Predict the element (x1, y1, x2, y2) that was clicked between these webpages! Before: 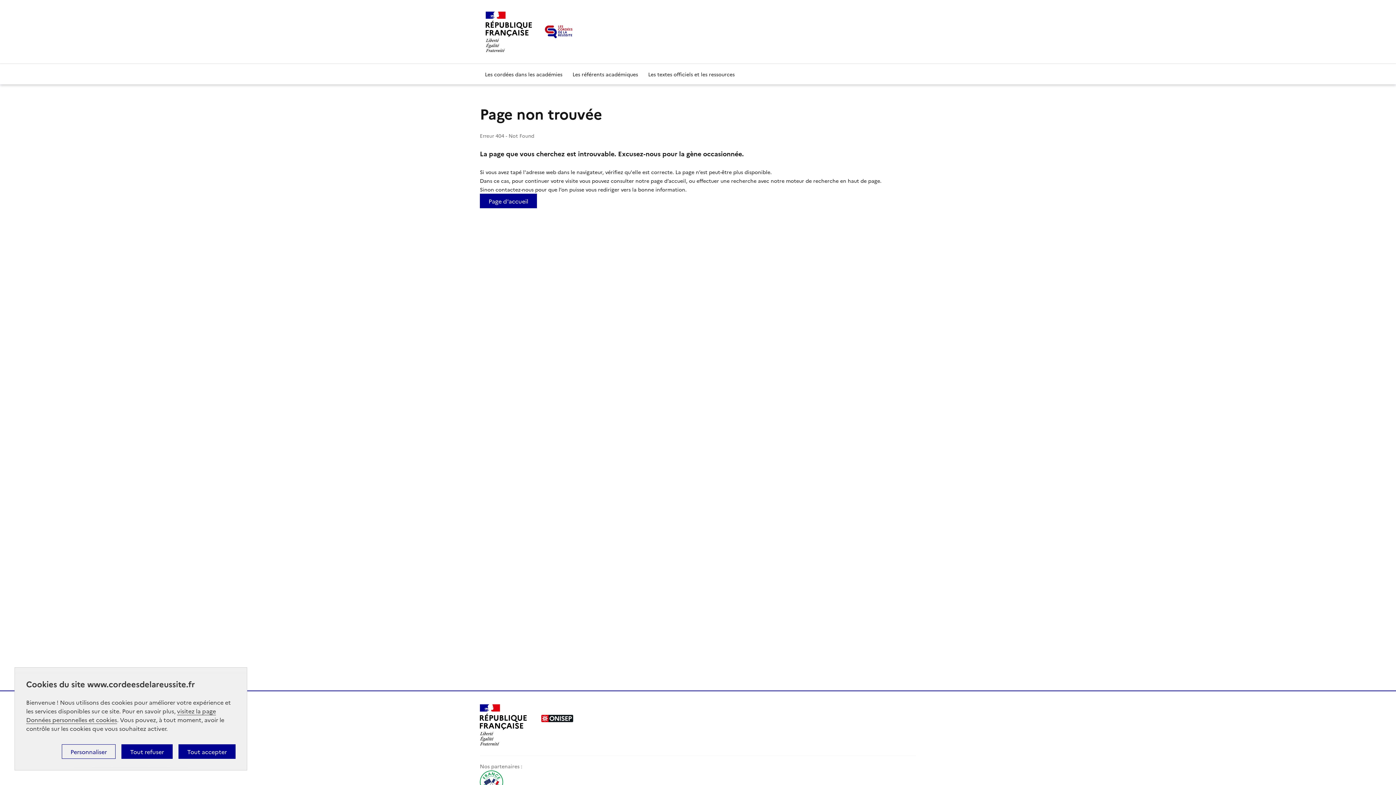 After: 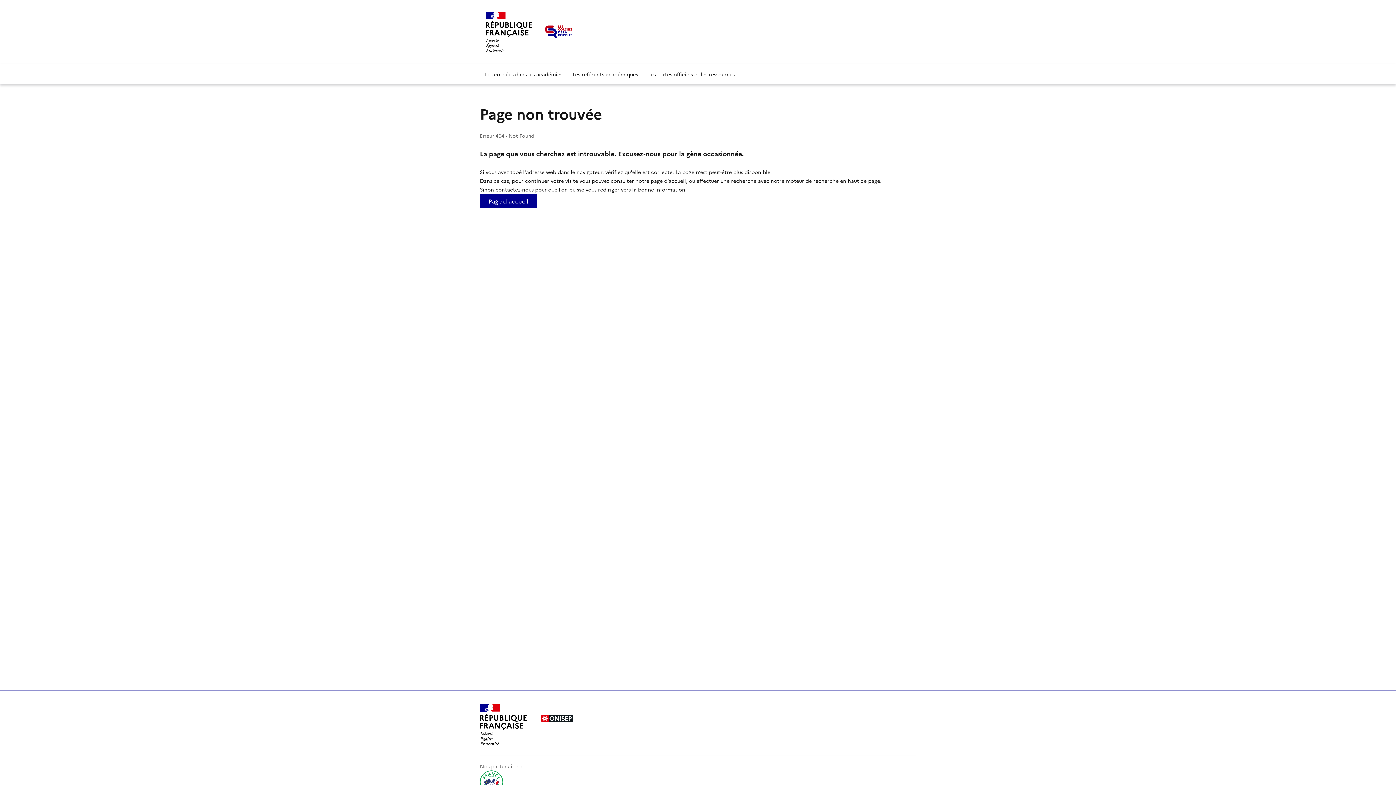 Action: bbox: (121, 744, 172, 759) label: Tout refuser